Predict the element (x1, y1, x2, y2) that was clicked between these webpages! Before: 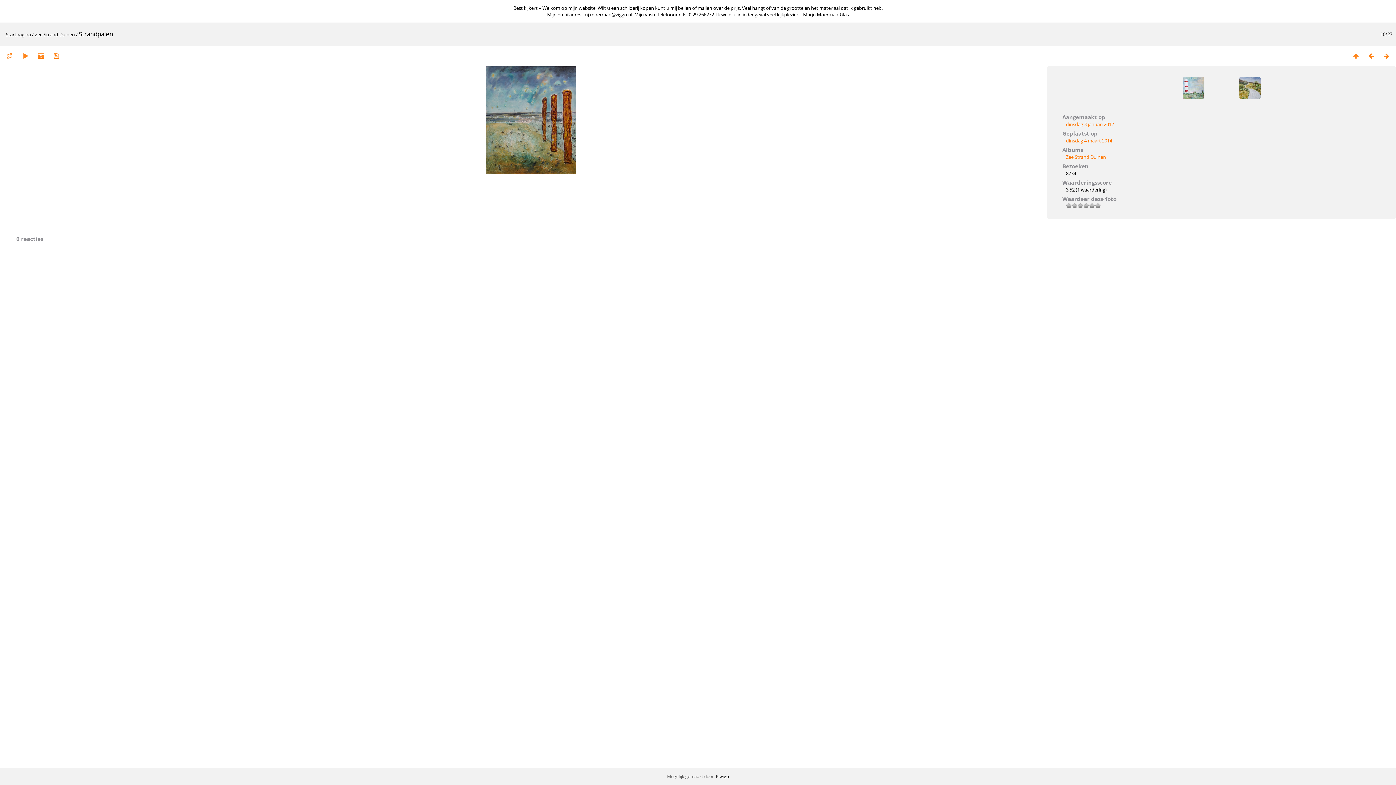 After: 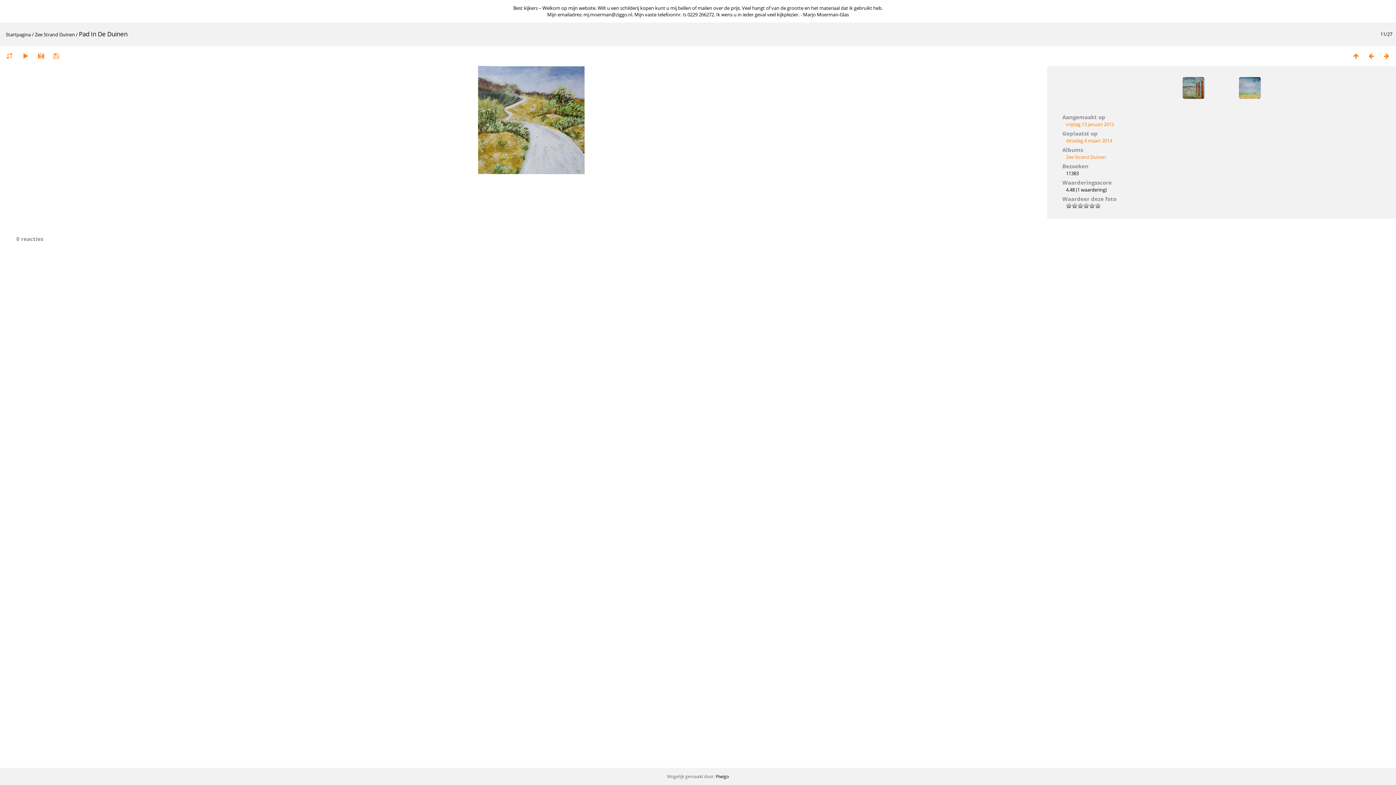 Action: bbox: (1379, 51, 1394, 60)